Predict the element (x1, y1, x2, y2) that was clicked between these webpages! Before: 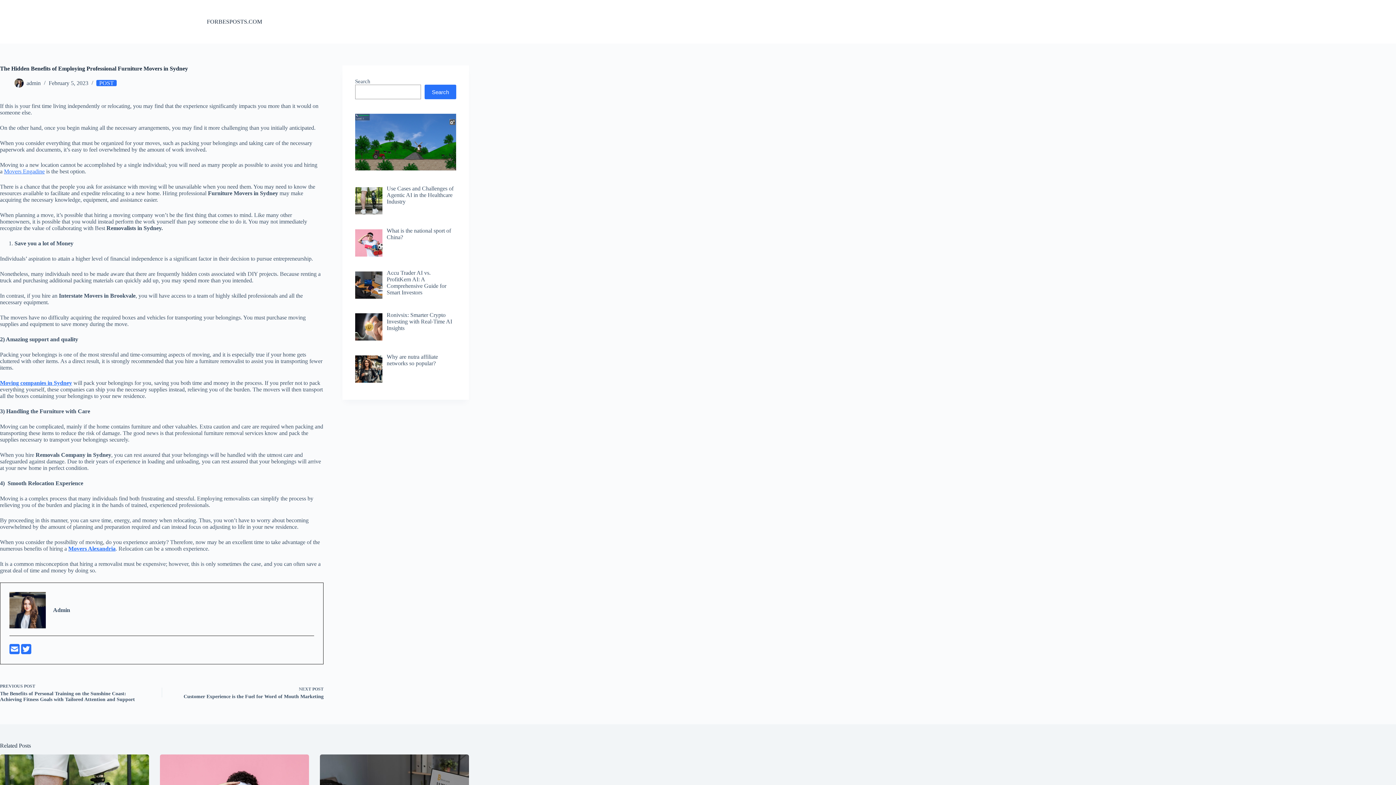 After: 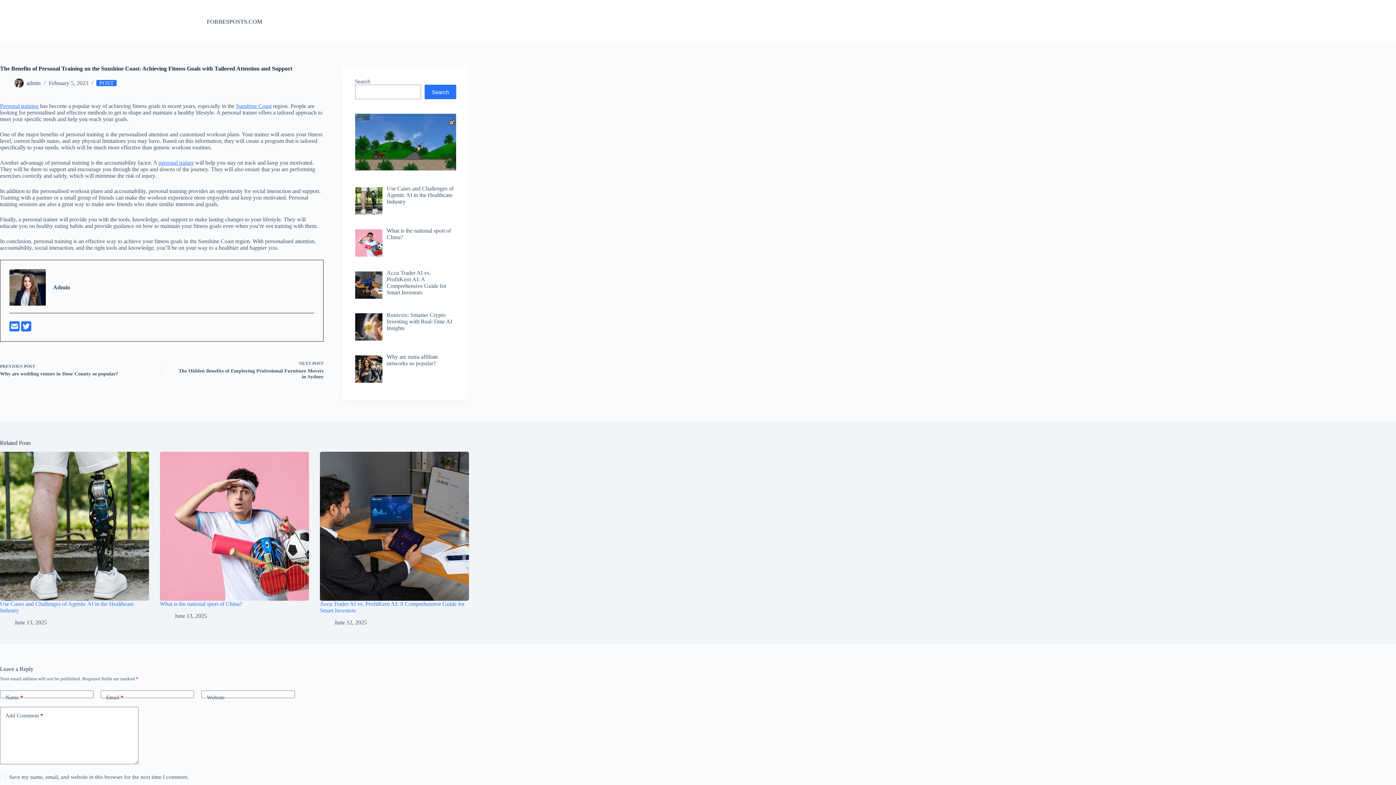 Action: label: PREVIOUS POST
The Benefits of Personal Training on the Sunshine Coast: Achieving Fitness Goals with Tailored Attention and Support bbox: (0, 682, 148, 702)